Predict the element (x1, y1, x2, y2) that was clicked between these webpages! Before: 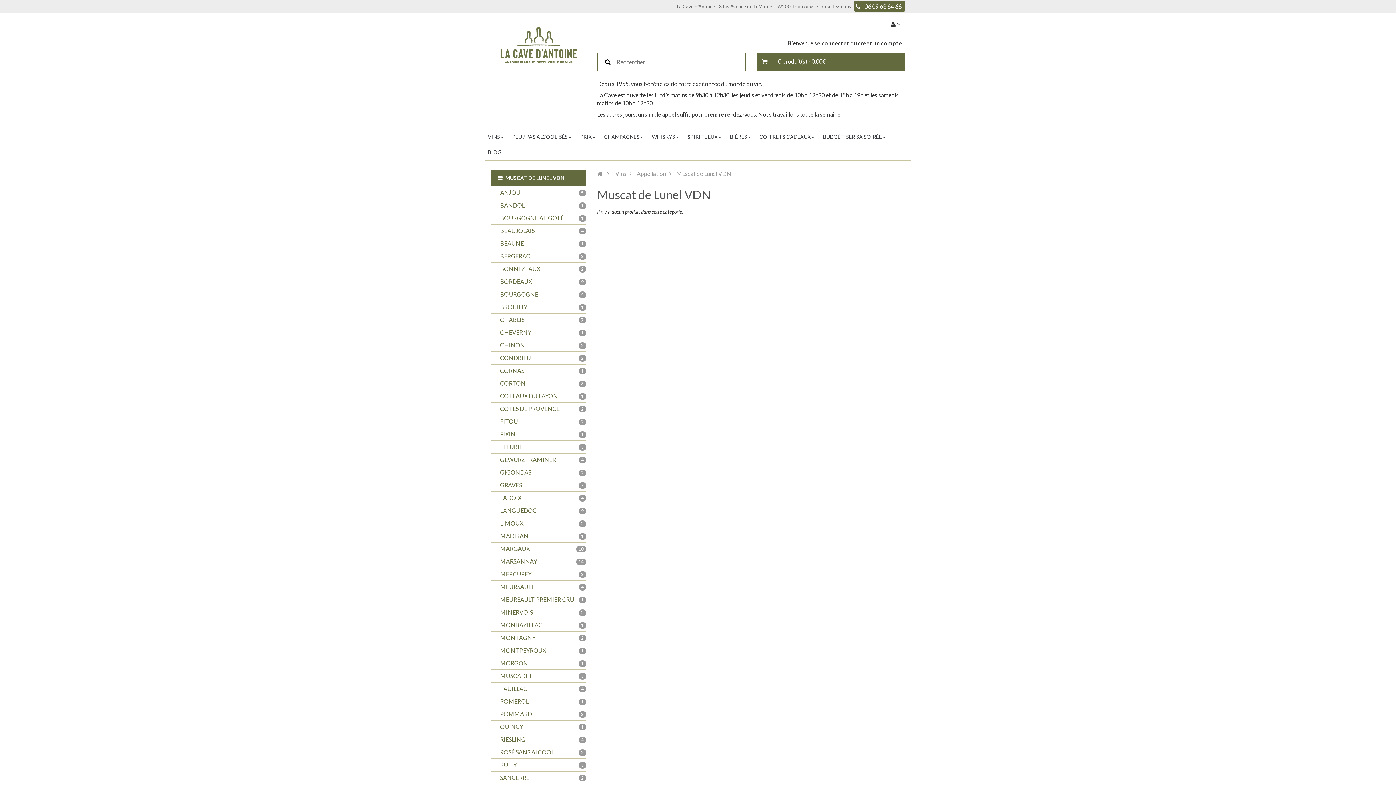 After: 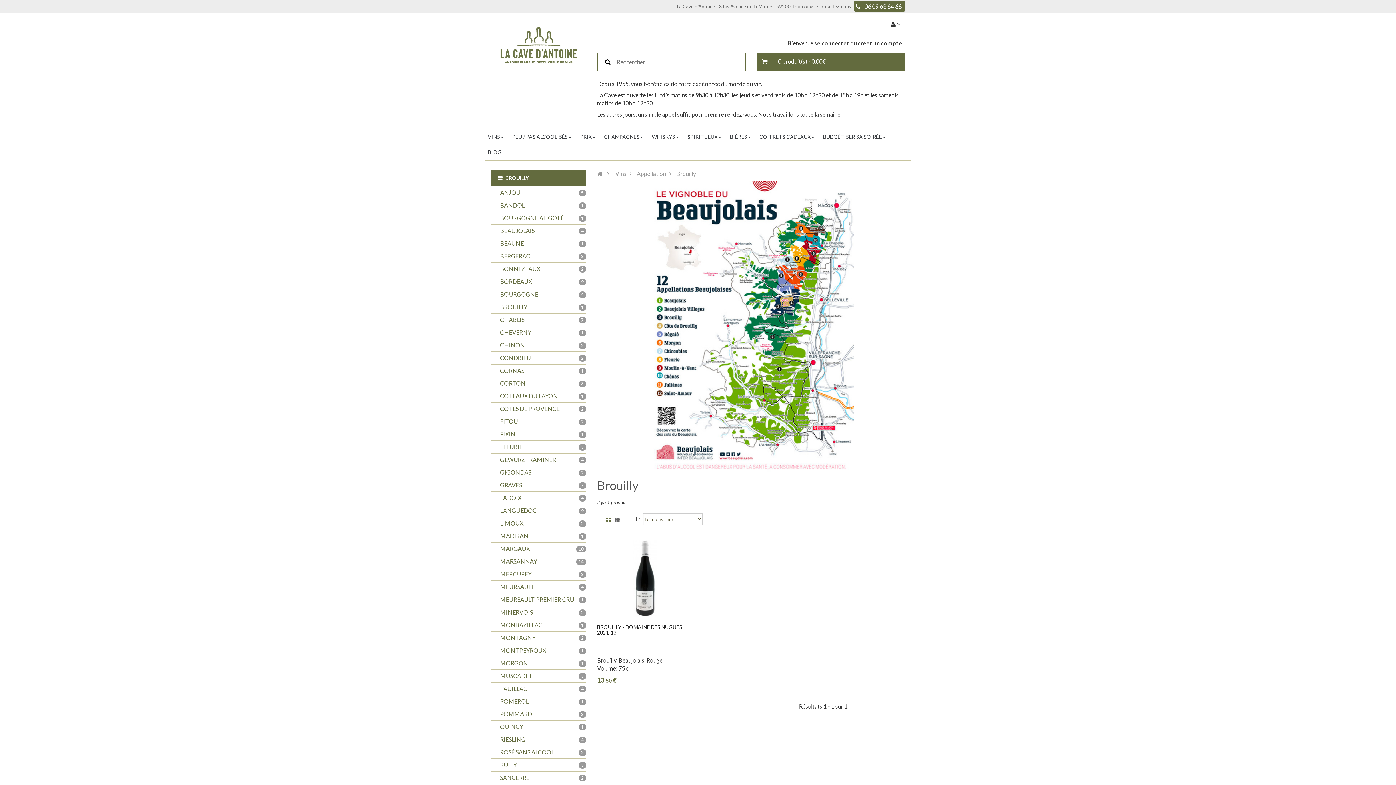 Action: bbox: (490, 302, 527, 311) label: BROUILLY
1